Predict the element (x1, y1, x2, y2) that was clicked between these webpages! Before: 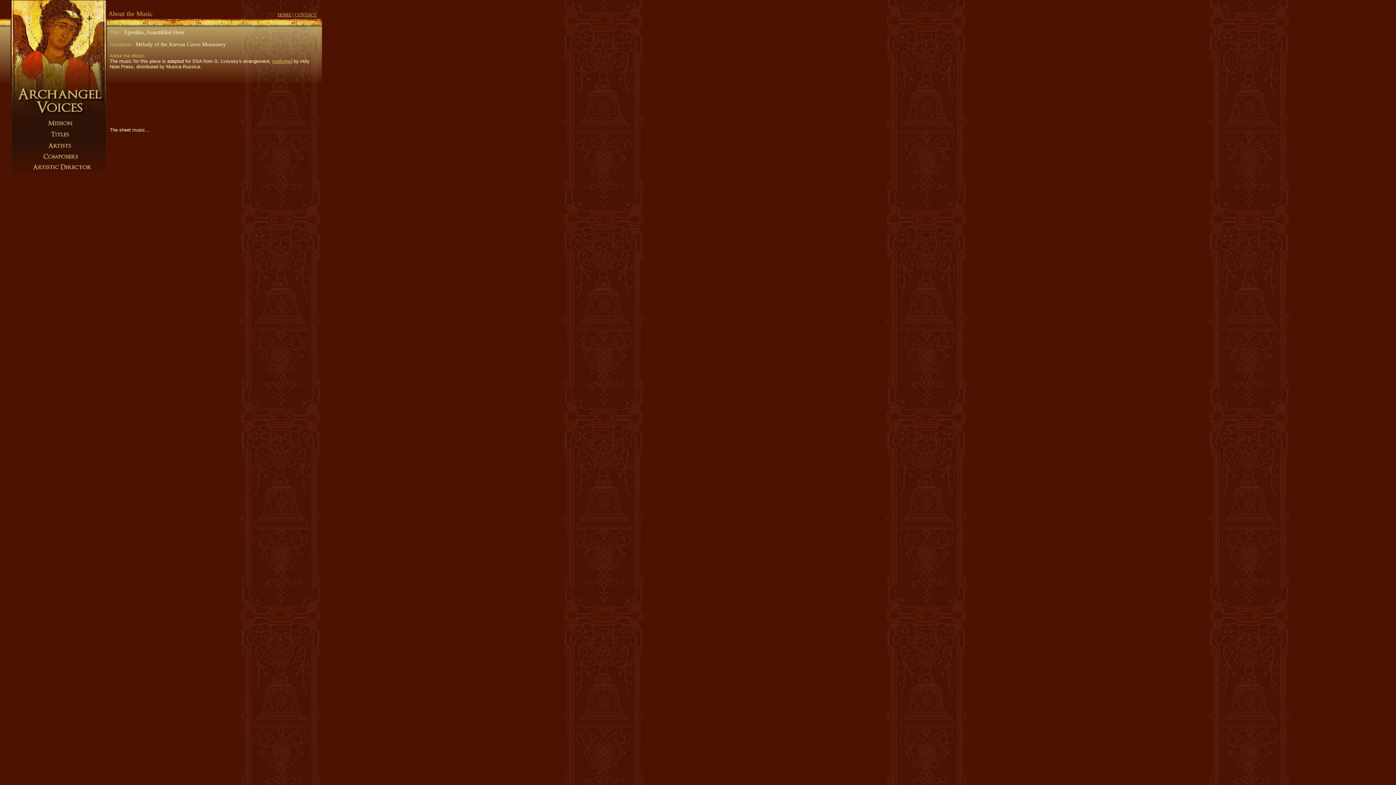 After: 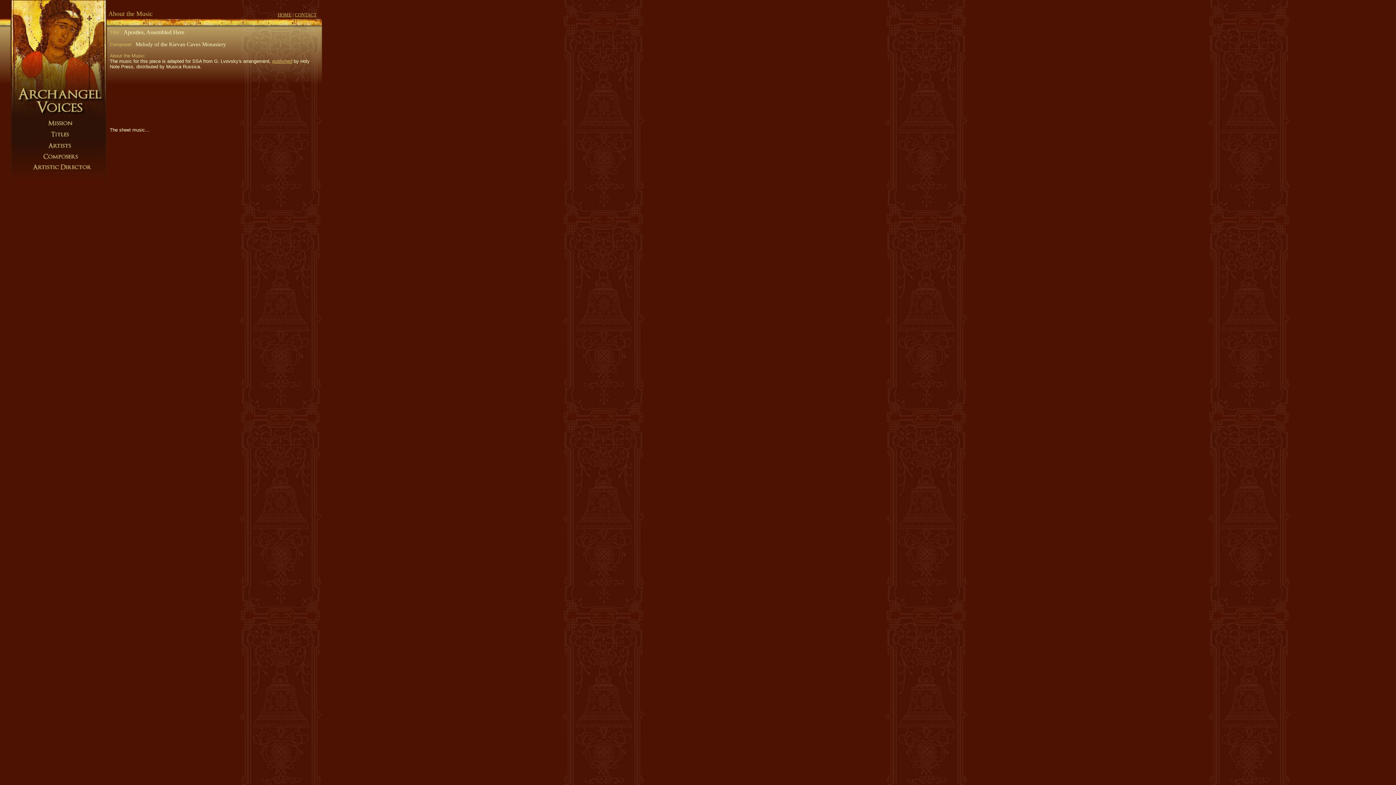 Action: label: published bbox: (272, 58, 292, 64)